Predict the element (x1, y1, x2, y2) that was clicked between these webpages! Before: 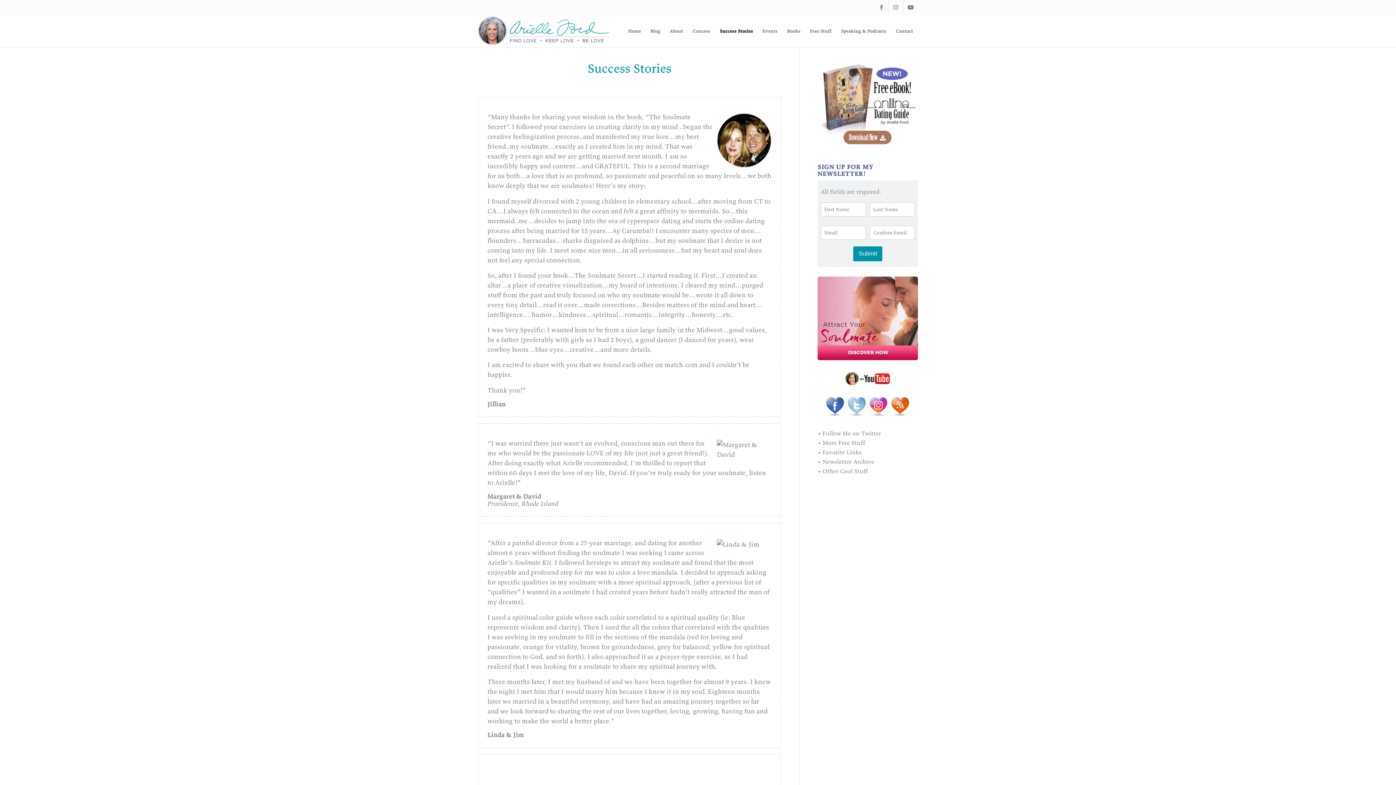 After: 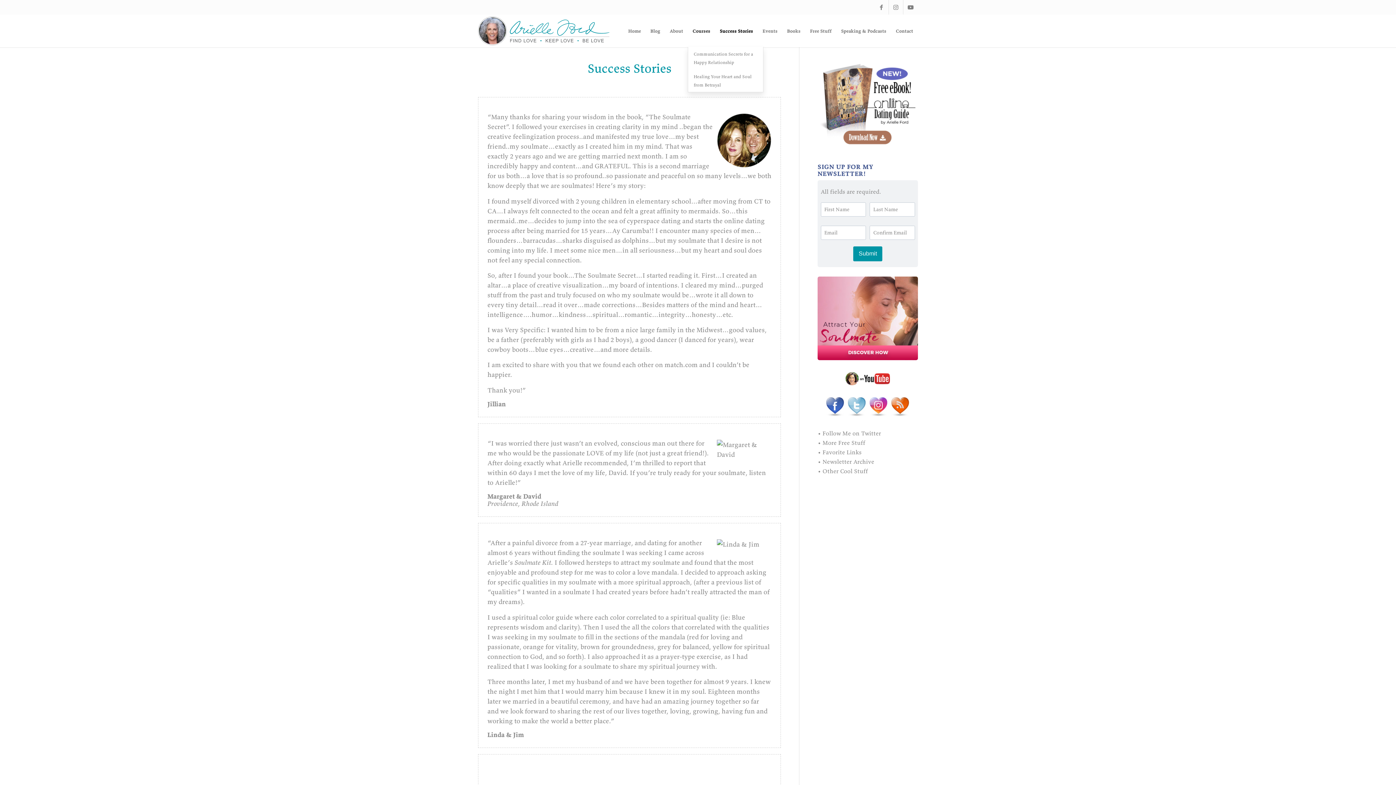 Action: label: Courses bbox: (688, 14, 715, 47)